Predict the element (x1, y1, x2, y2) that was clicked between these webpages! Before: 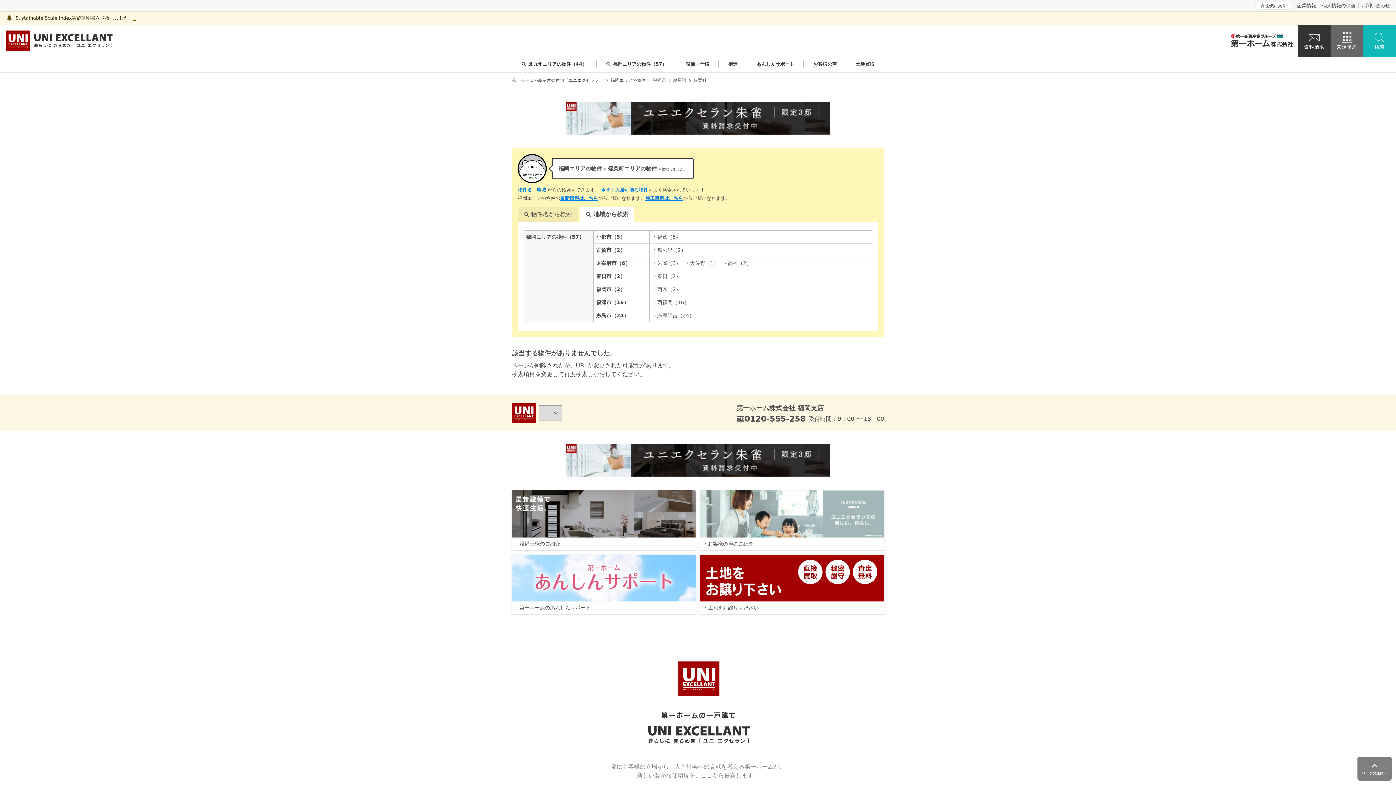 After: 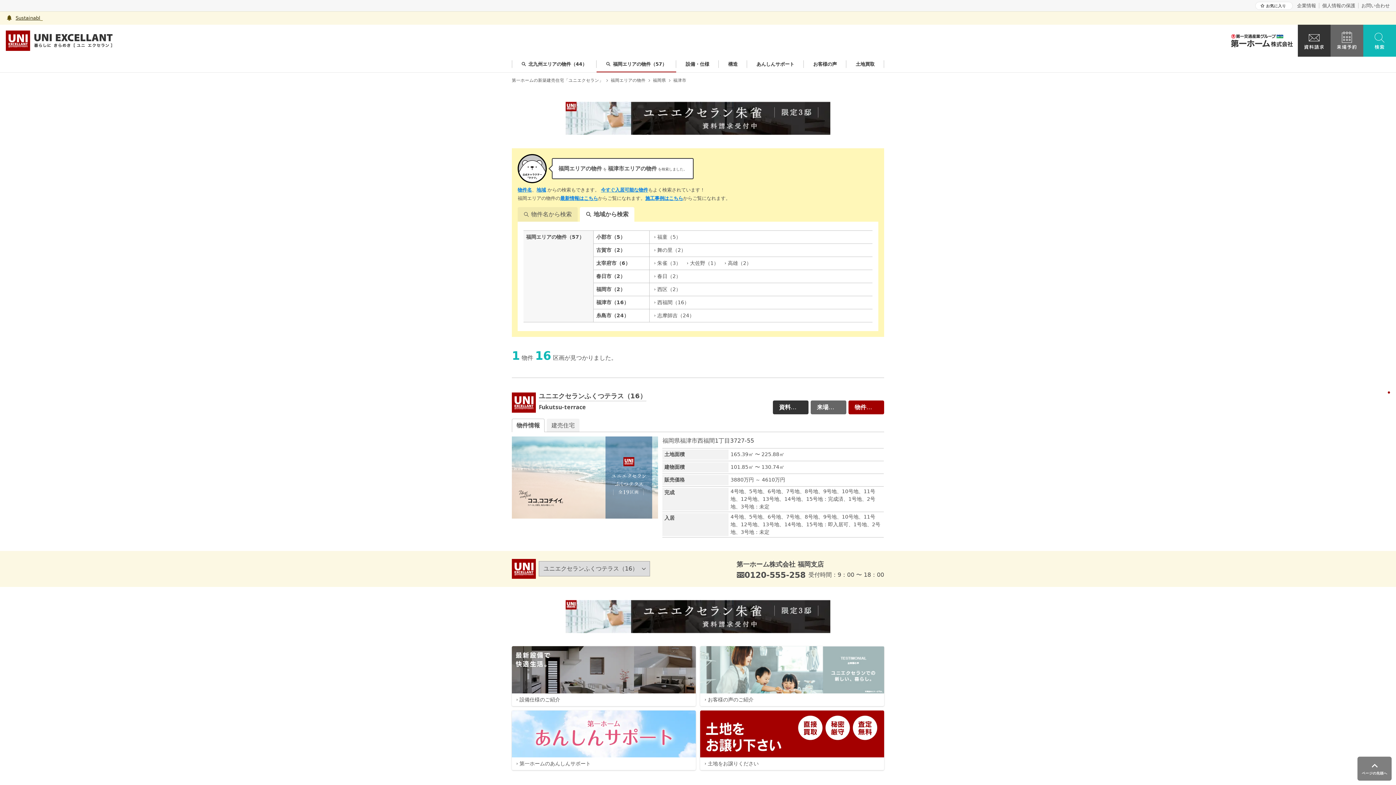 Action: label: 福津市（16） bbox: (596, 299, 629, 305)